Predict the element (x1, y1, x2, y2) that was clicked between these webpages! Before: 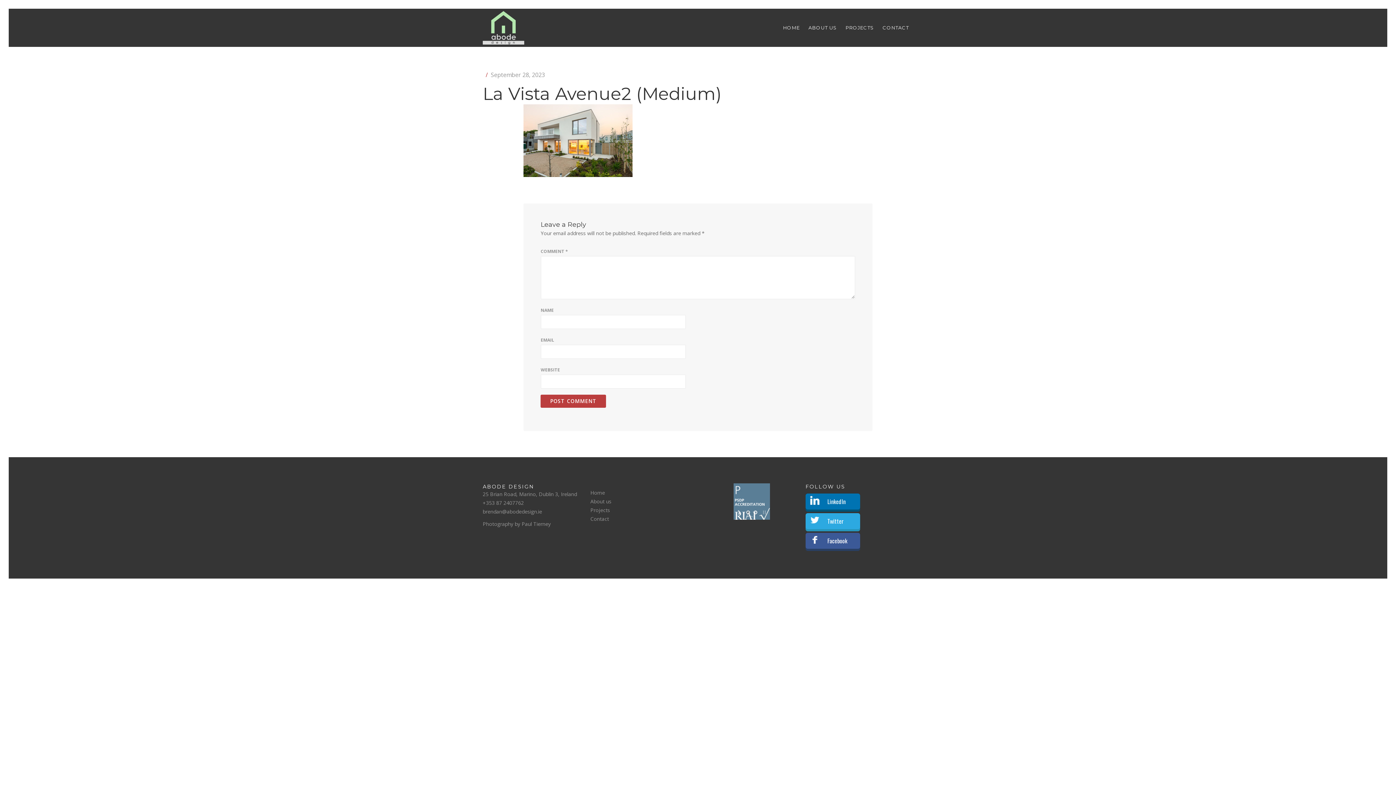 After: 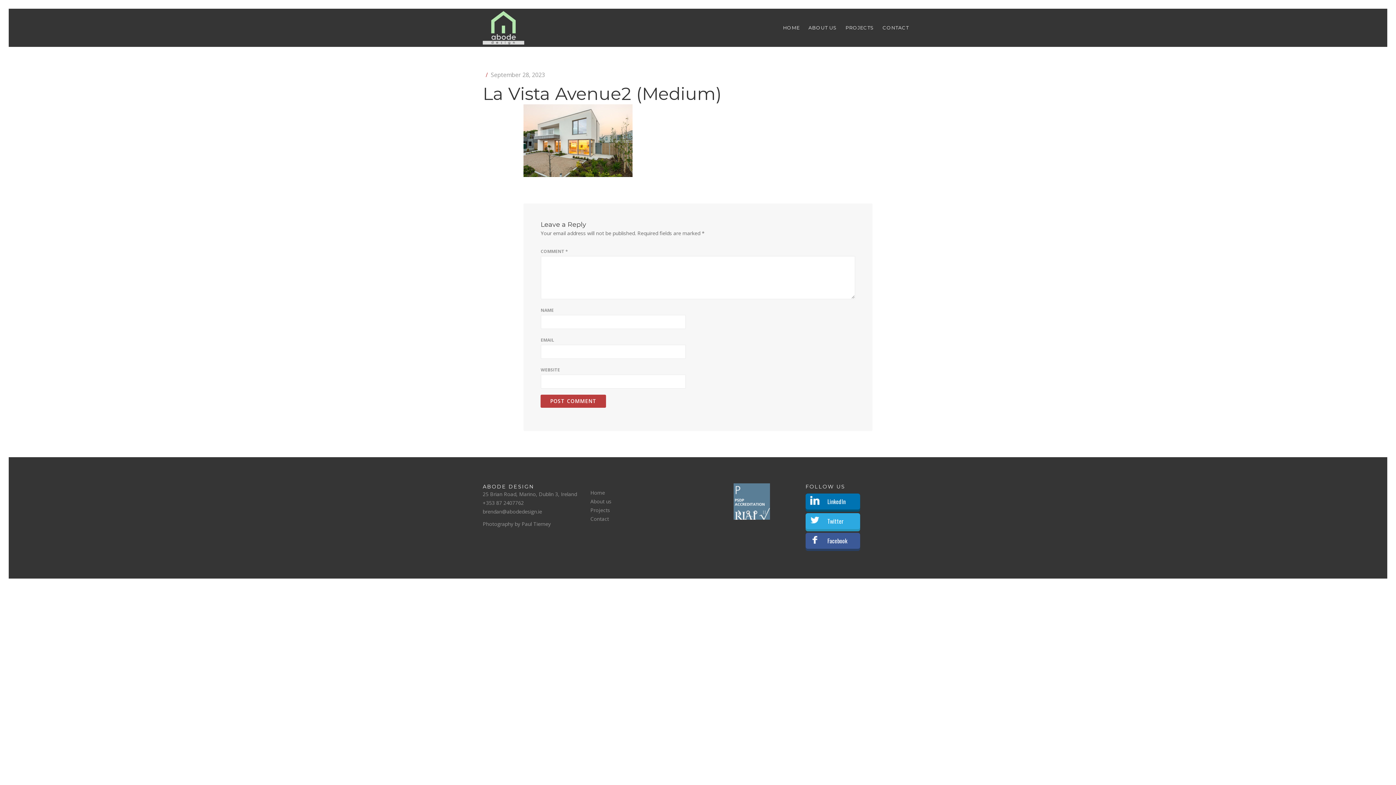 Action: label: Twitter bbox: (805, 513, 860, 529)